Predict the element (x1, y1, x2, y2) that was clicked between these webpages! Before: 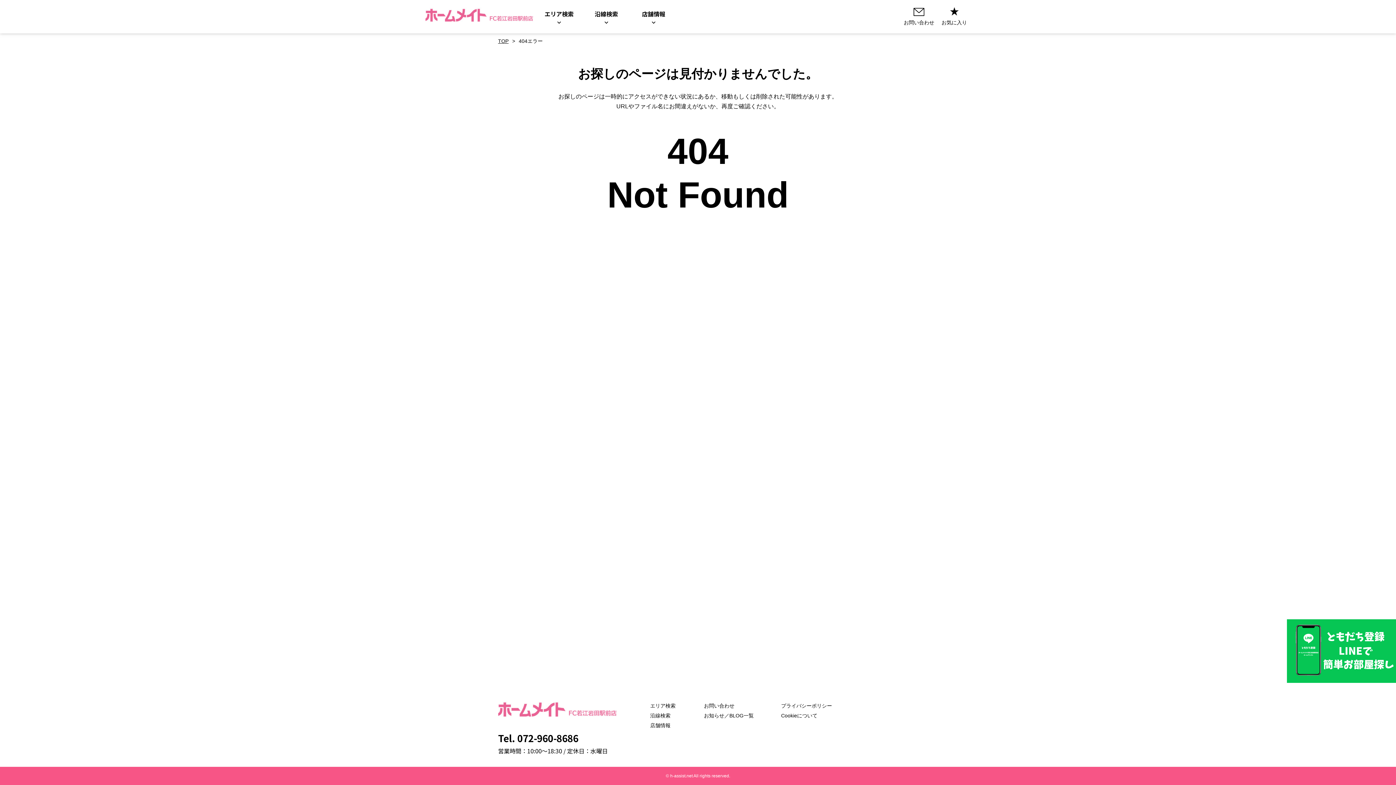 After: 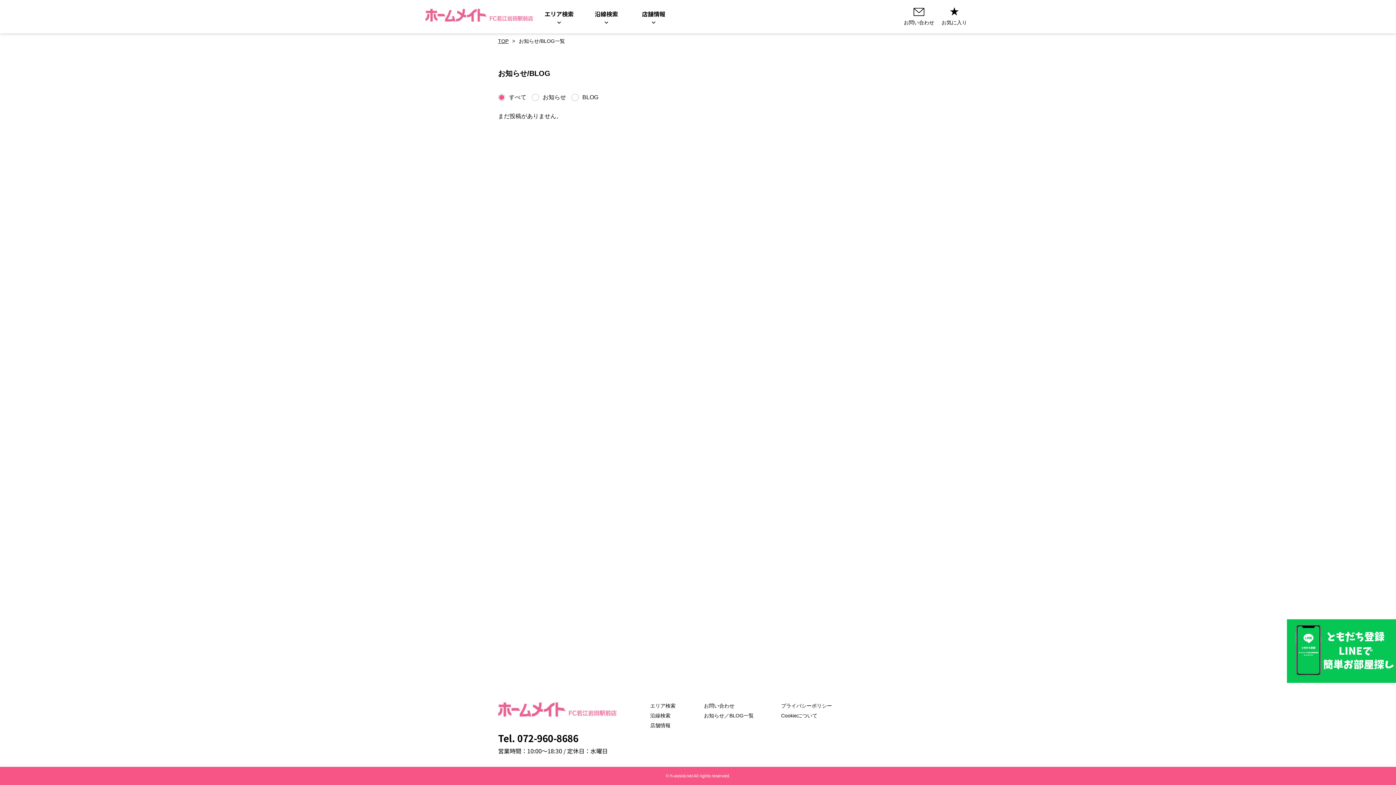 Action: label: お知らせ／BLOG一覧 bbox: (704, 713, 753, 718)